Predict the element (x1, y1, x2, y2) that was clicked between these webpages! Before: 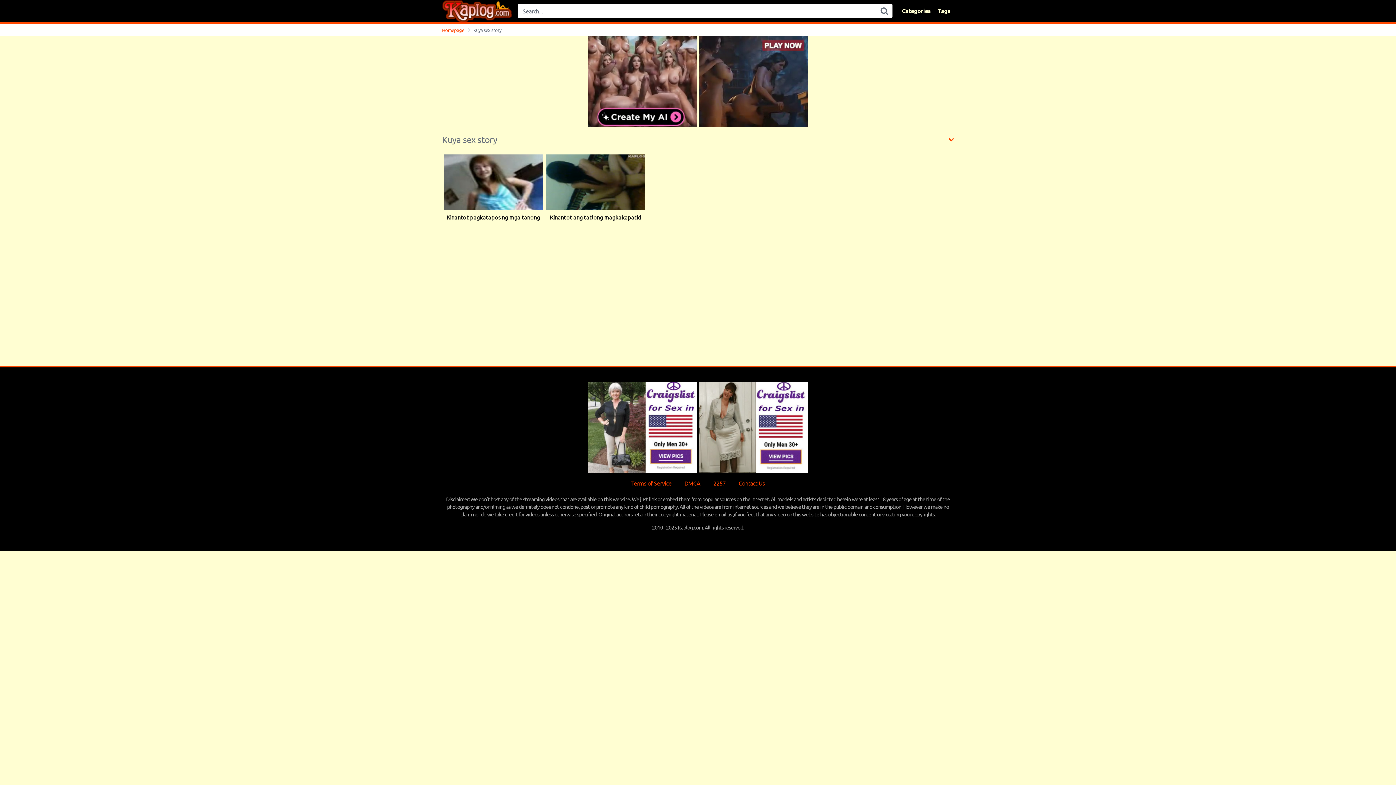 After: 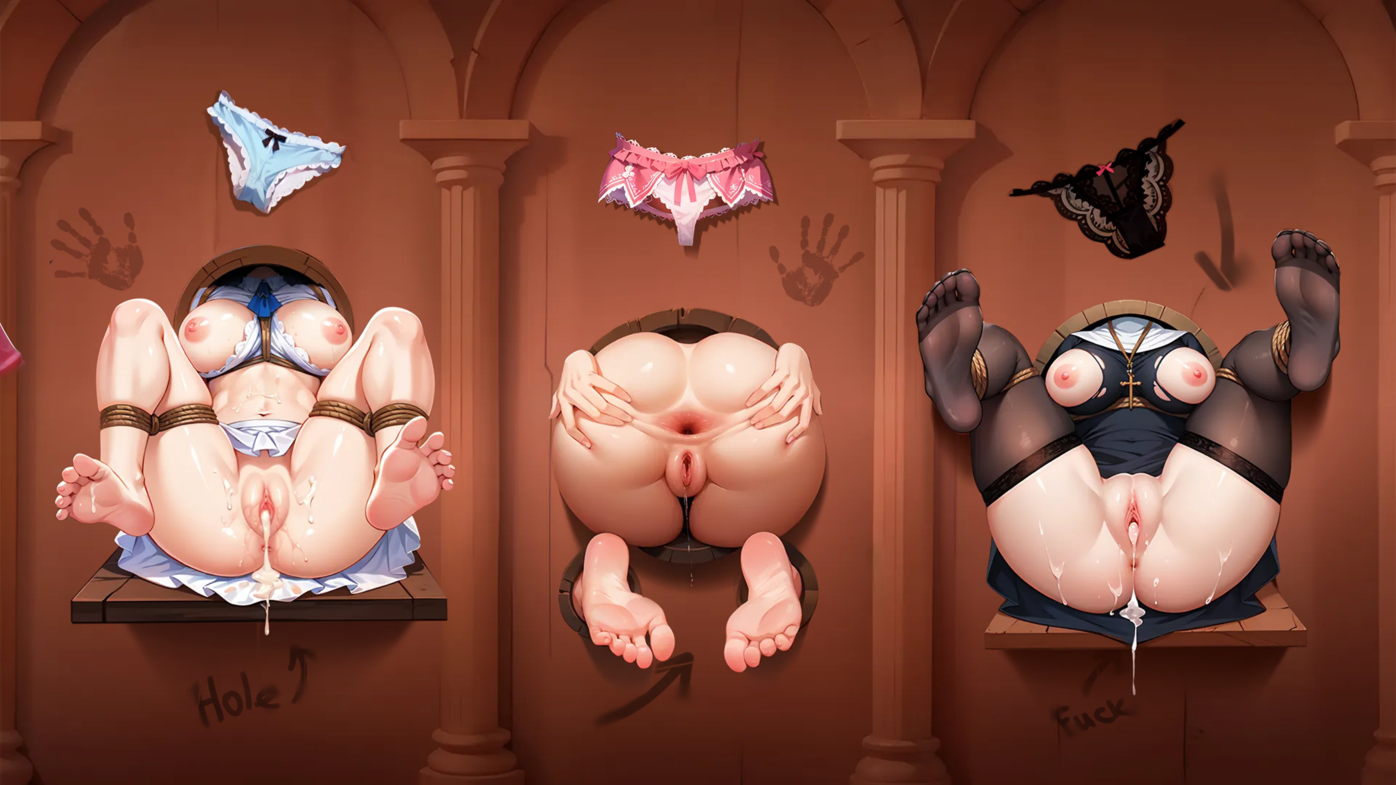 Action: label: Categories bbox: (898, 7, 934, 14)